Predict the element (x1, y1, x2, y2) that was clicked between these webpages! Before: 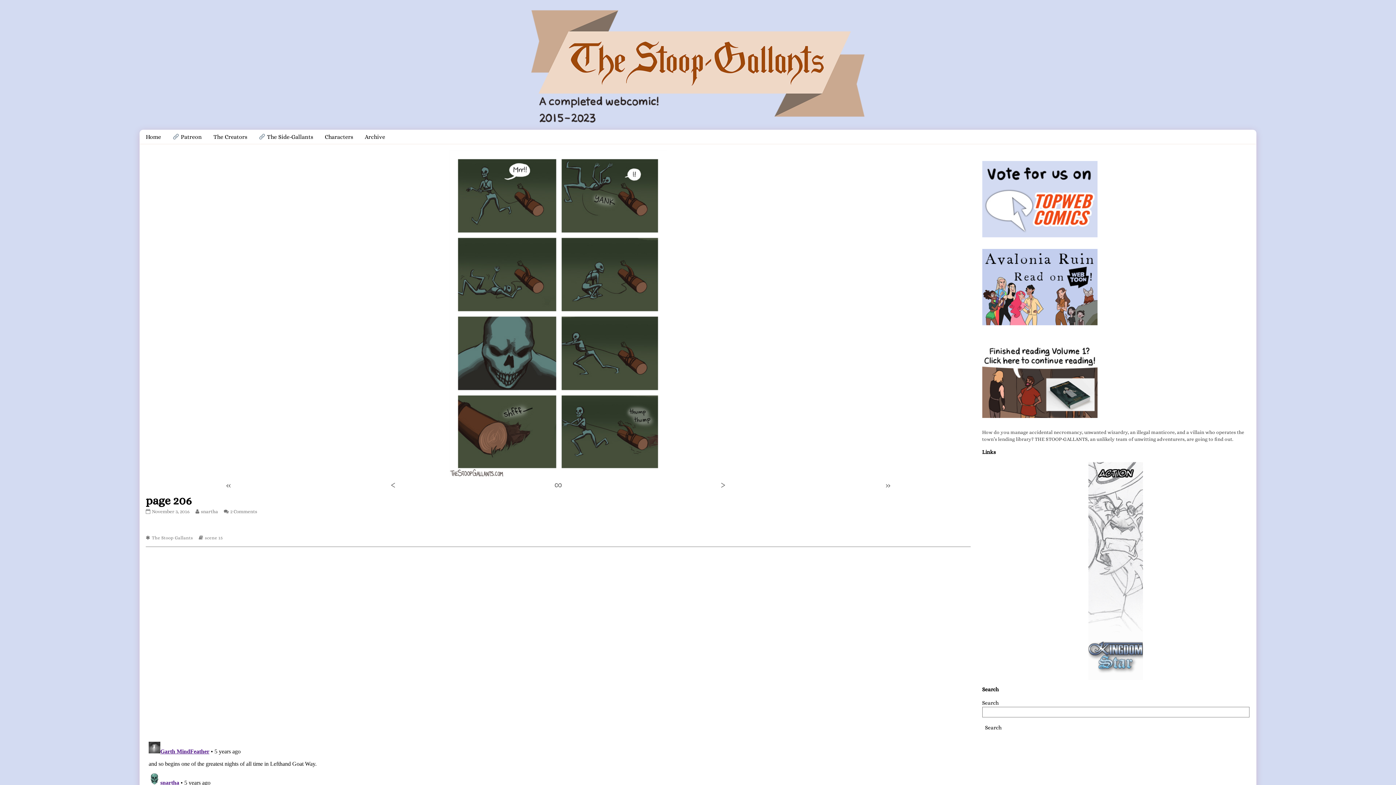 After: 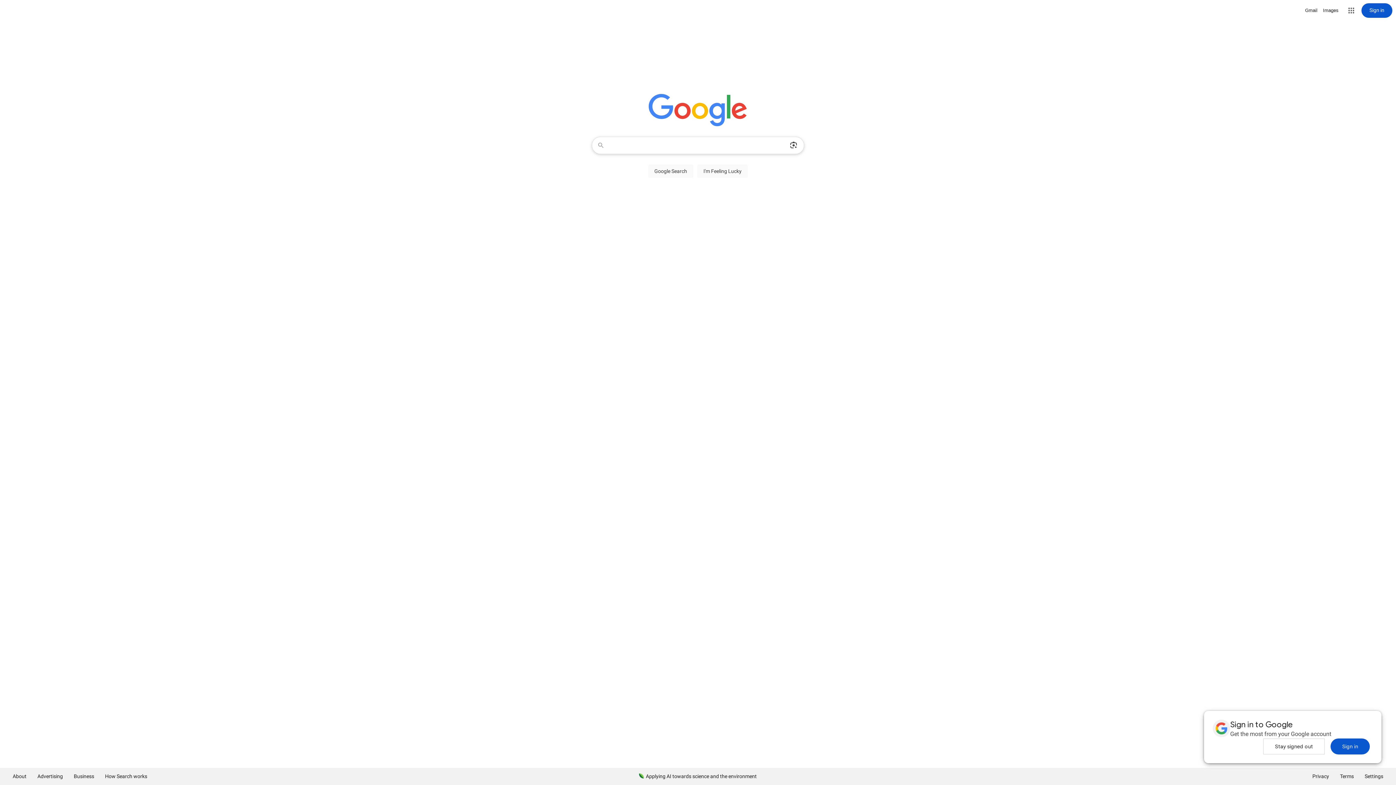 Action: bbox: (982, 462, 1249, 680)